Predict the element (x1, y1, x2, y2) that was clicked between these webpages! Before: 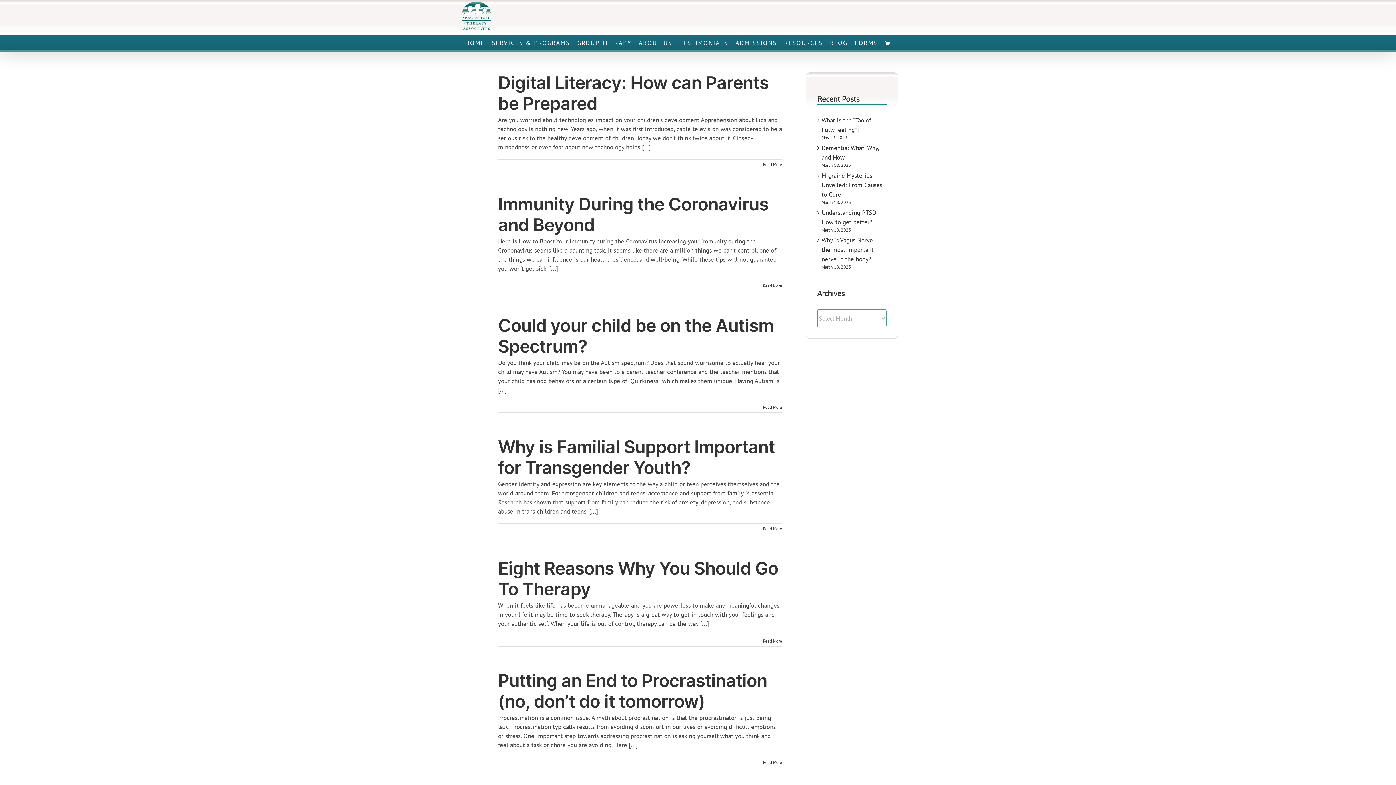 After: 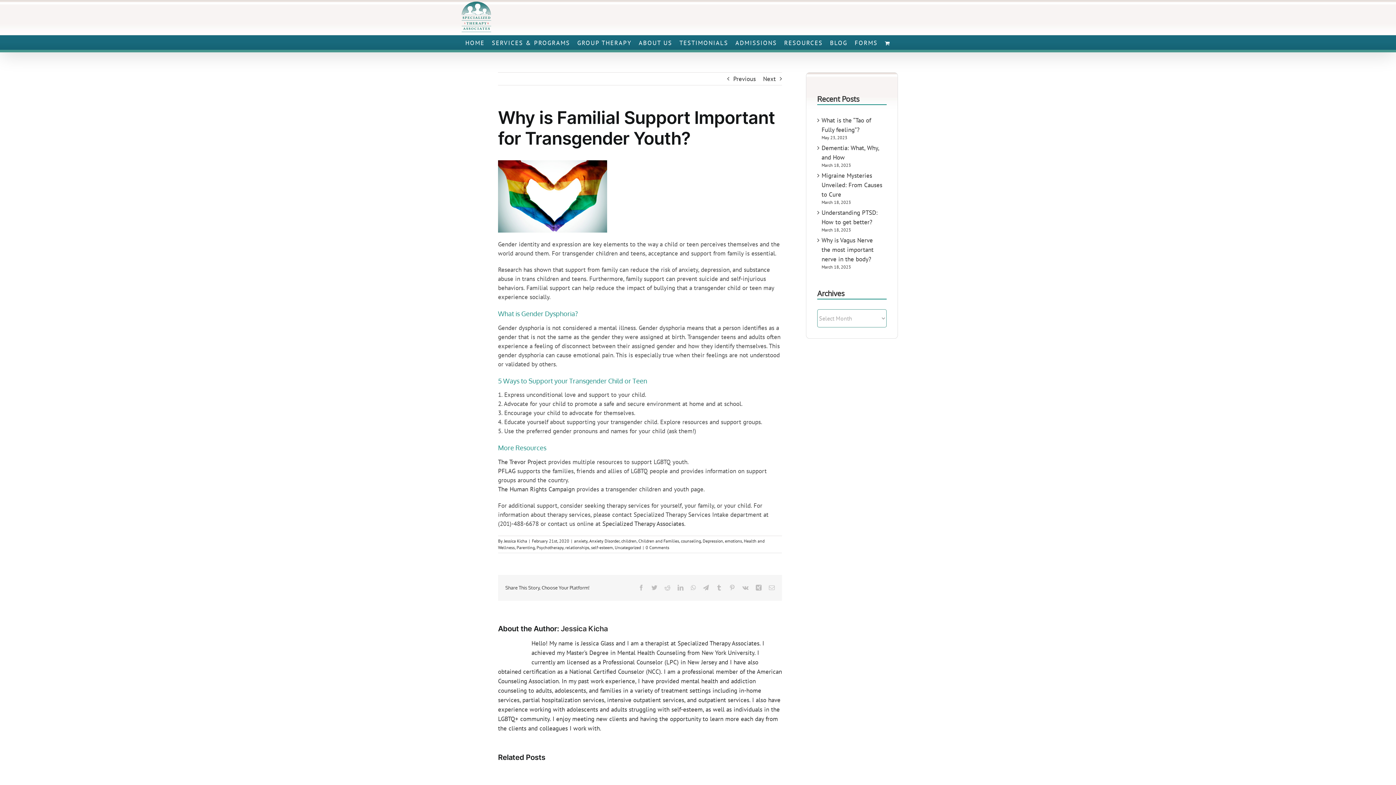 Action: bbox: (763, 526, 782, 531) label: More on Why is Familial Support Important for Transgender Youth?